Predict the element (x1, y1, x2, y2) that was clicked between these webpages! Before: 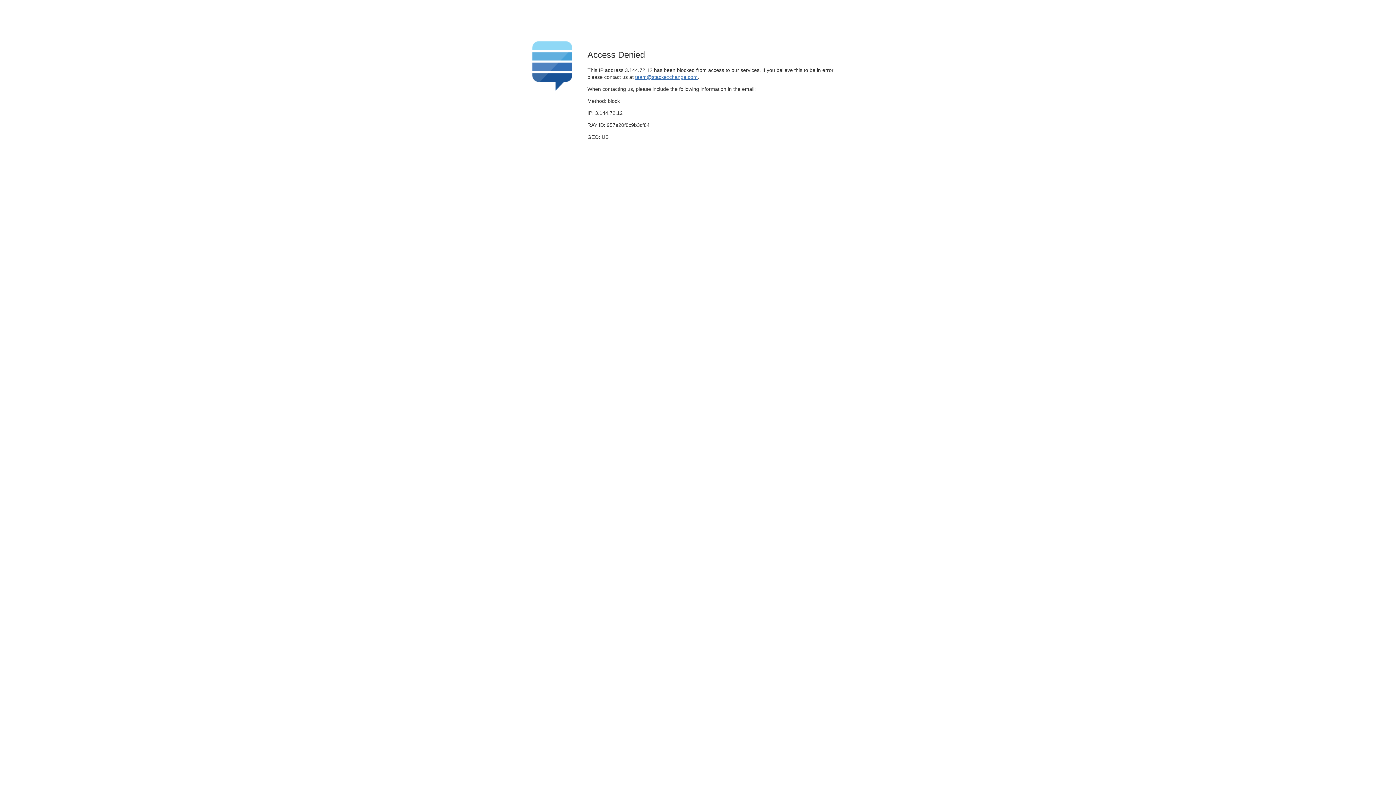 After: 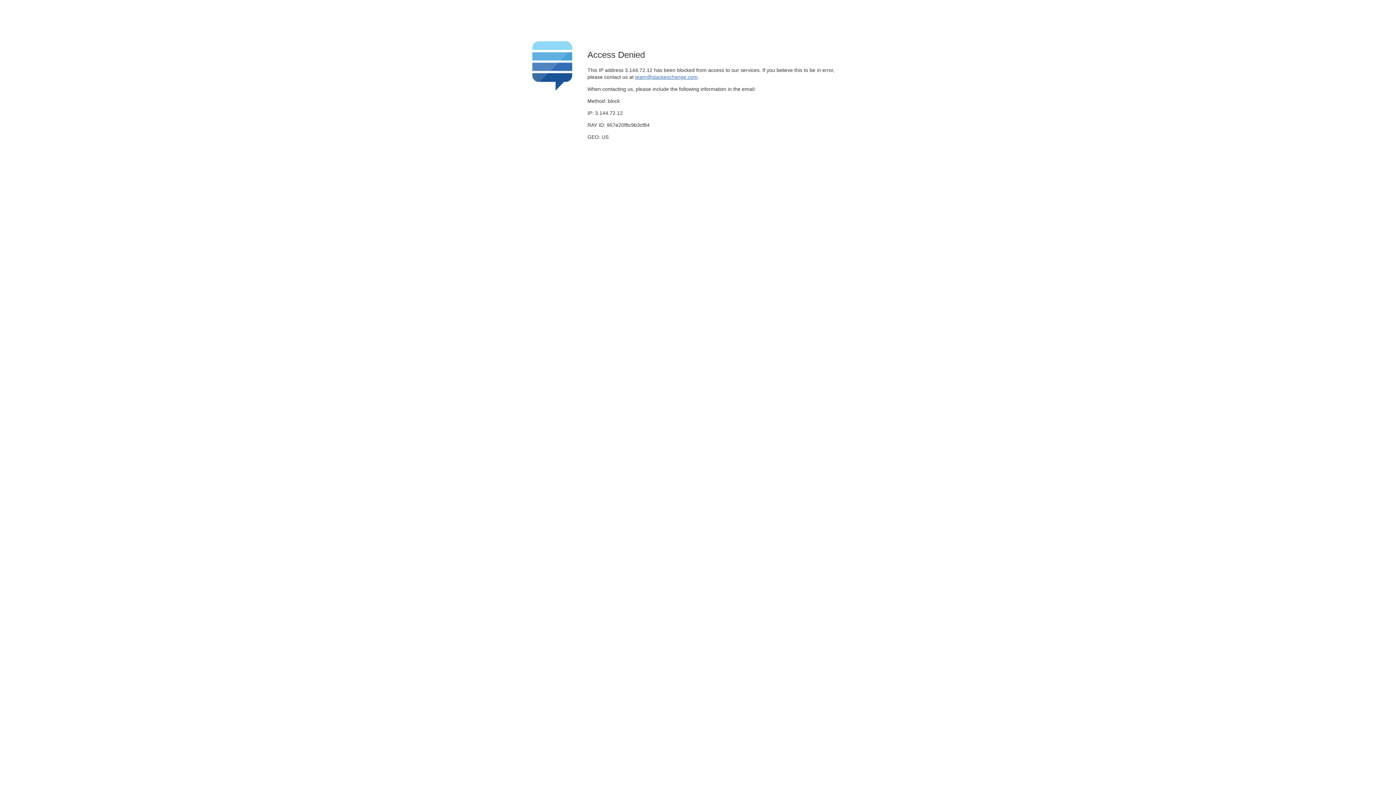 Action: label: team@stackexchange.com bbox: (635, 74, 697, 79)